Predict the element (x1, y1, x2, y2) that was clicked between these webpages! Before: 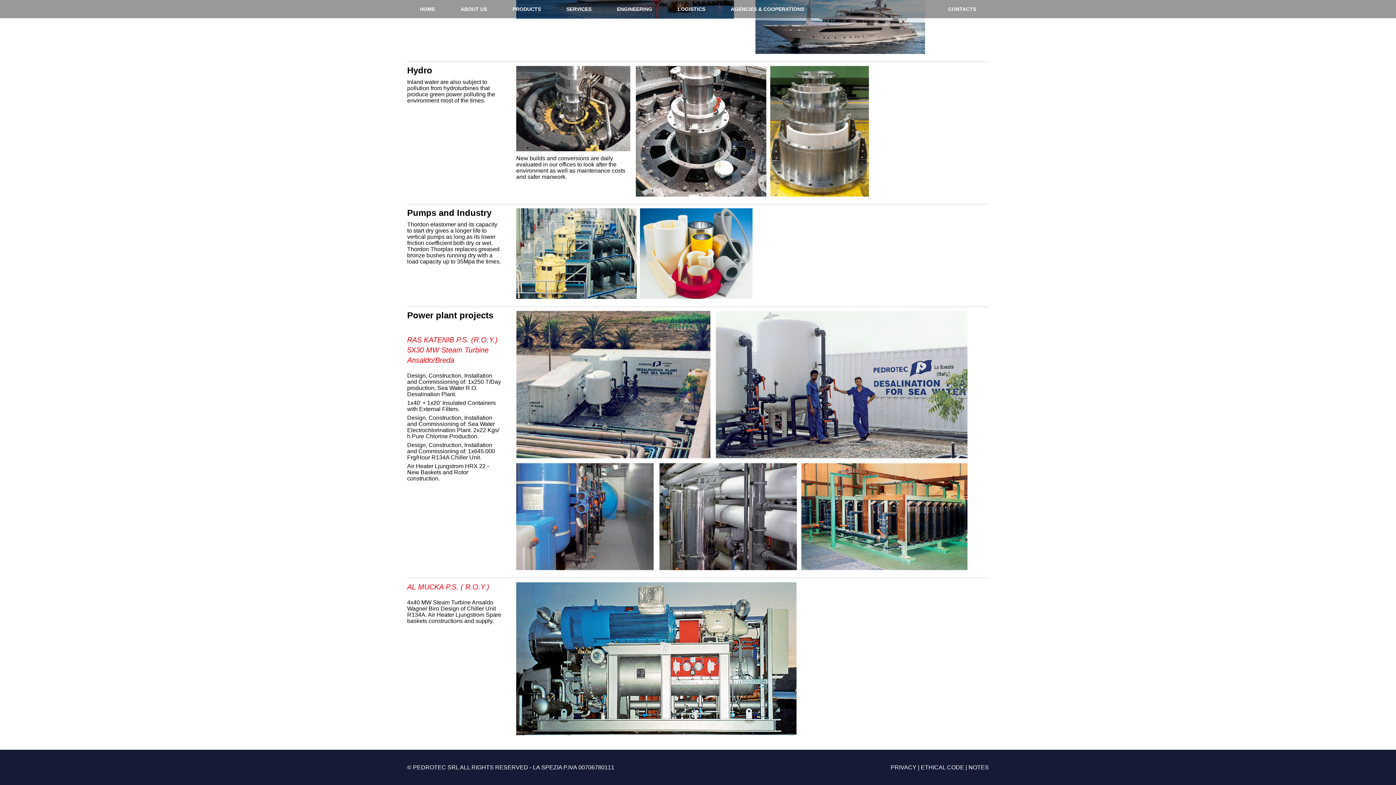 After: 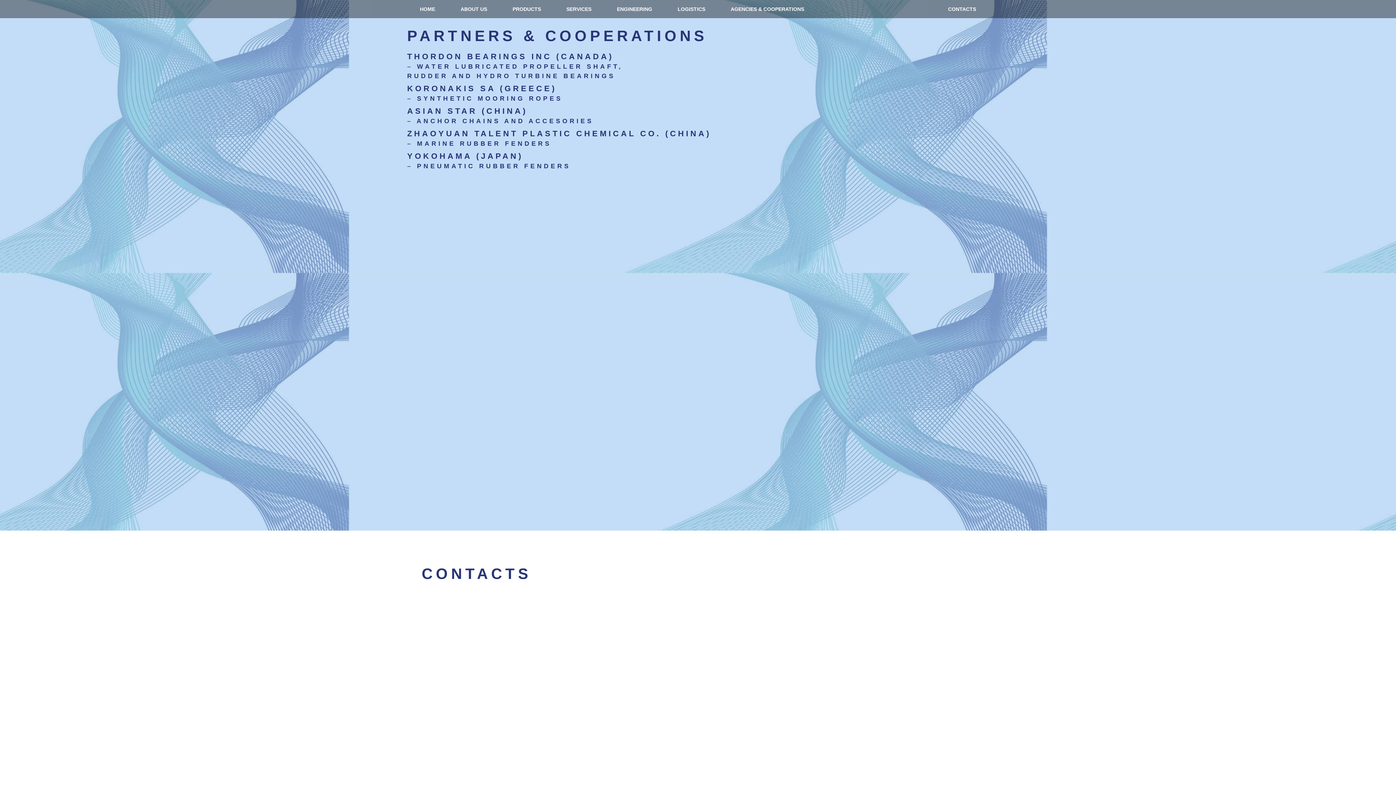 Action: bbox: (718, 1, 817, 17) label: AGENCIES & COOPERATIONS